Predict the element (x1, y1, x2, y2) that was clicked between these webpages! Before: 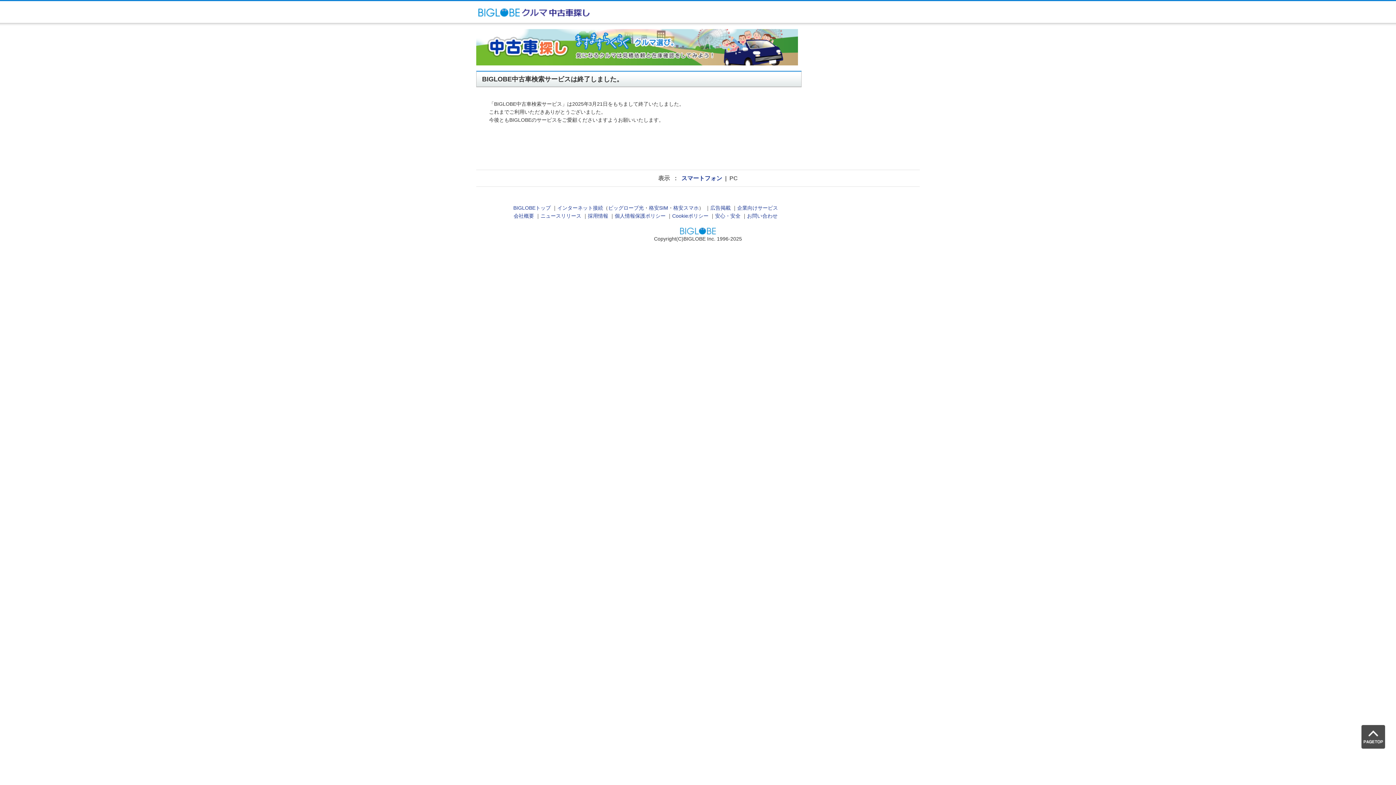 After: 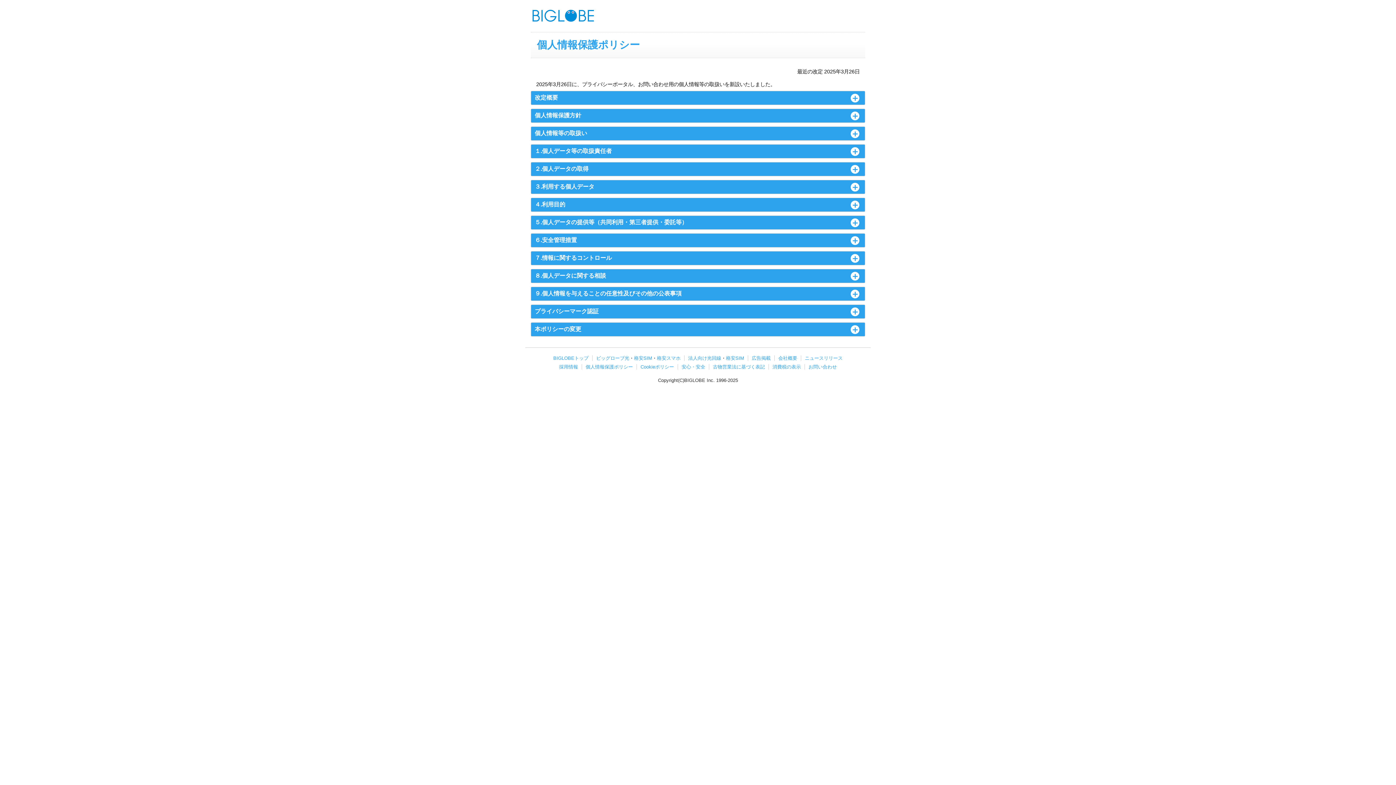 Action: label: 個人情報保護ポリシー bbox: (614, 213, 665, 219)